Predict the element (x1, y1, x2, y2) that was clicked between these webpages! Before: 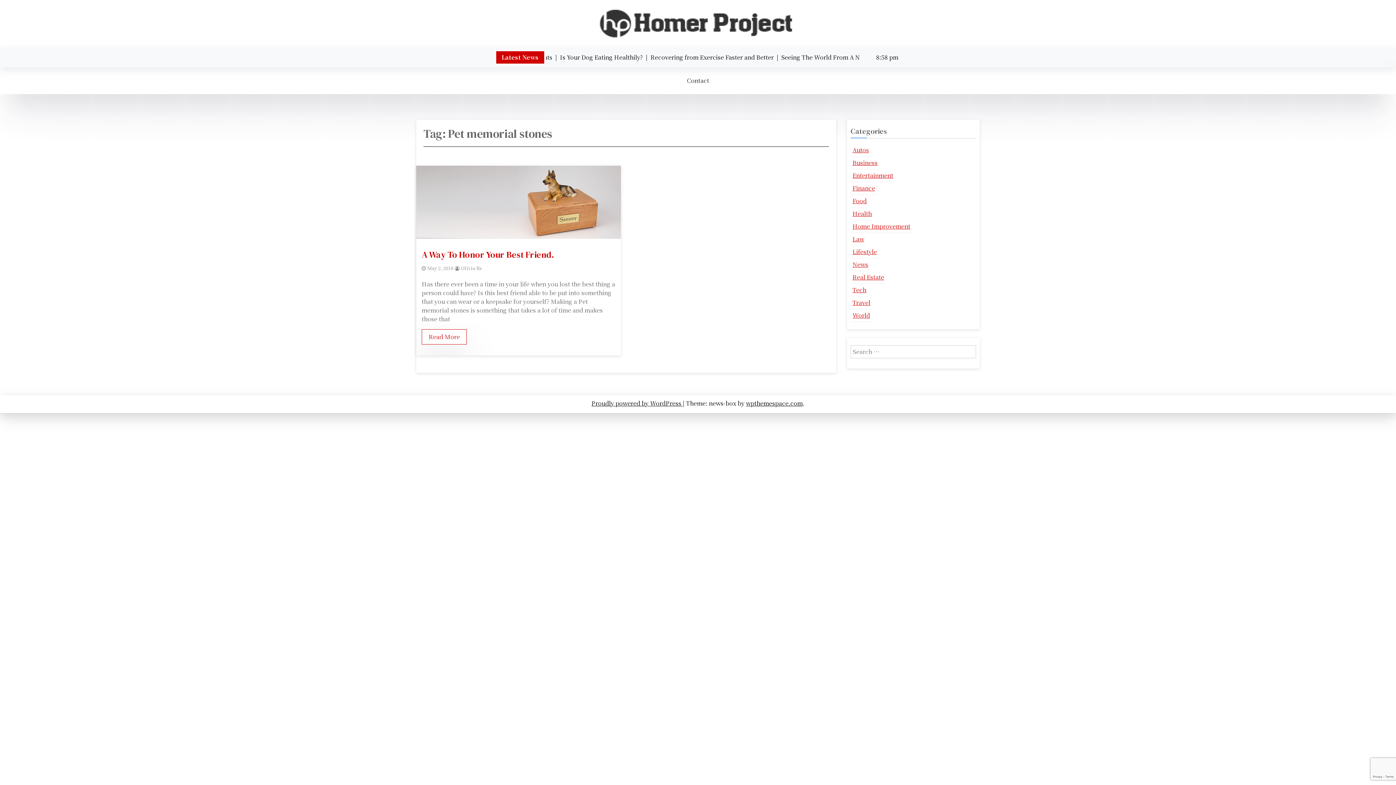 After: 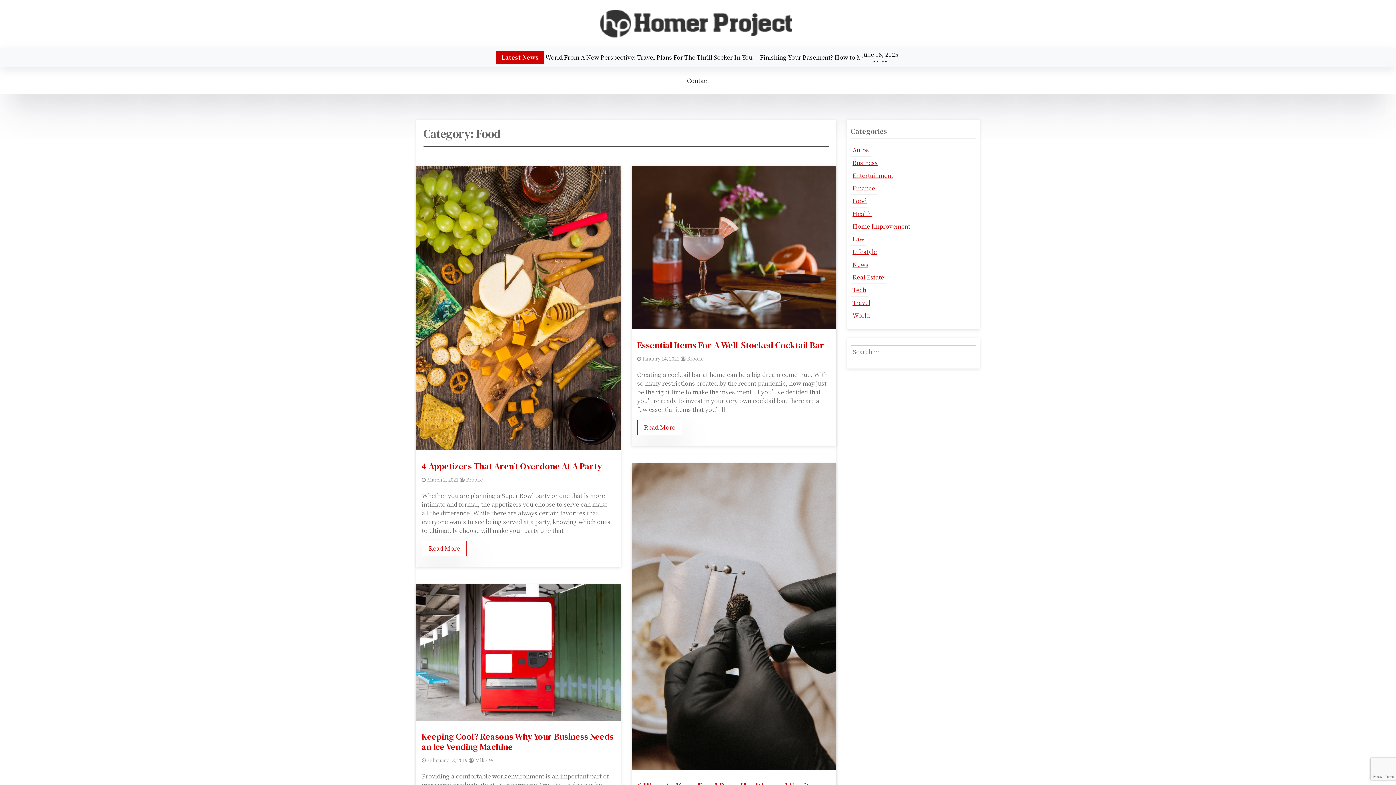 Action: bbox: (850, 194, 868, 207) label: Food